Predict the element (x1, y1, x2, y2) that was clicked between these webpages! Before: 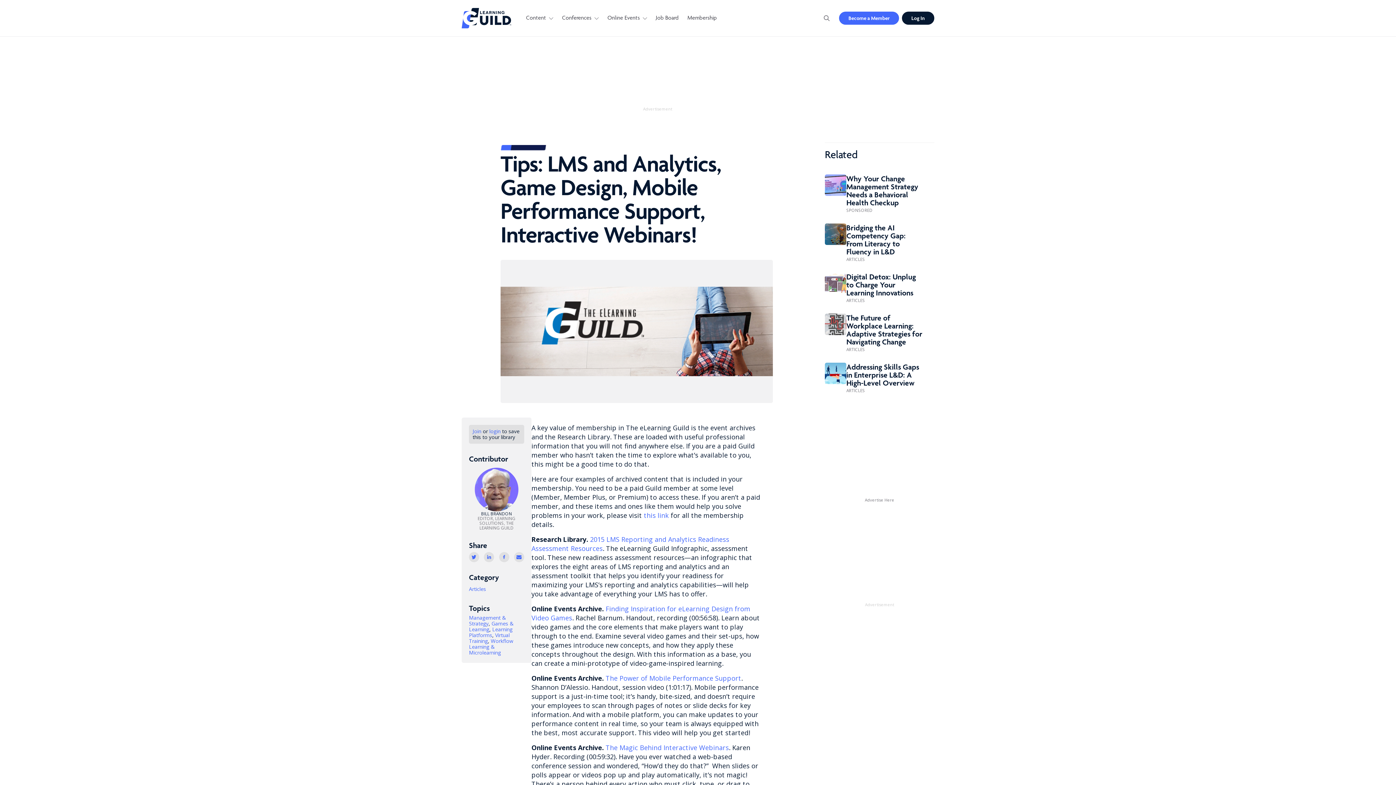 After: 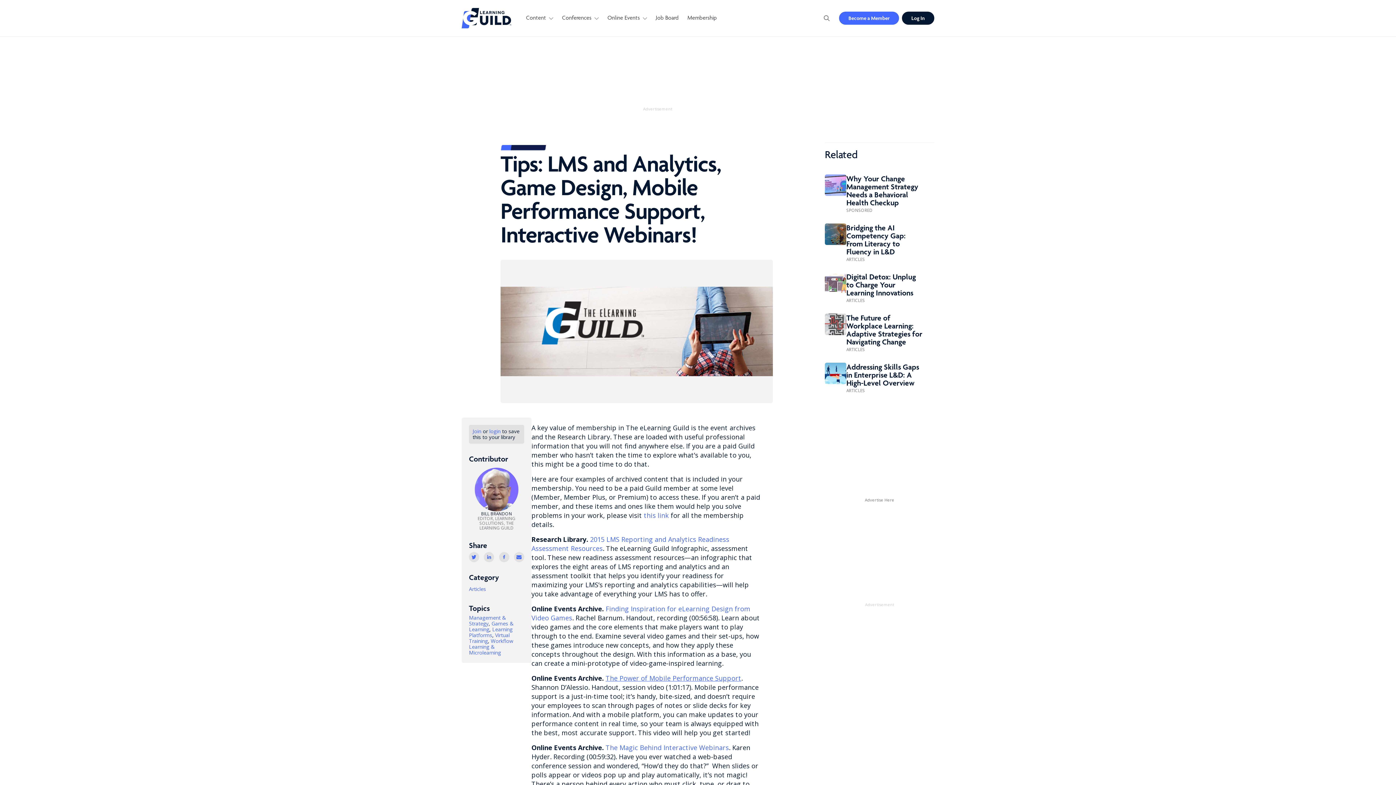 Action: label: The Power of Mobile Performance Support bbox: (605, 674, 741, 682)